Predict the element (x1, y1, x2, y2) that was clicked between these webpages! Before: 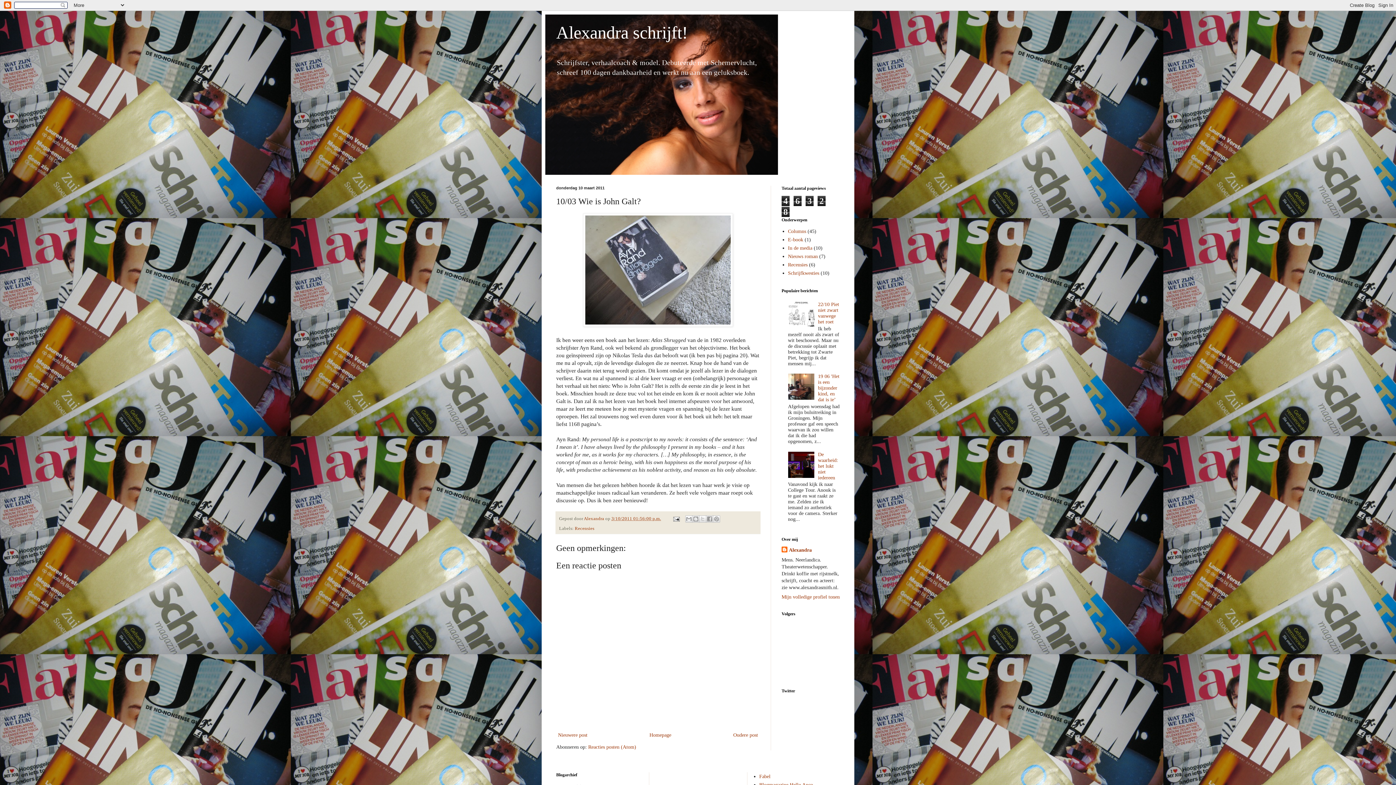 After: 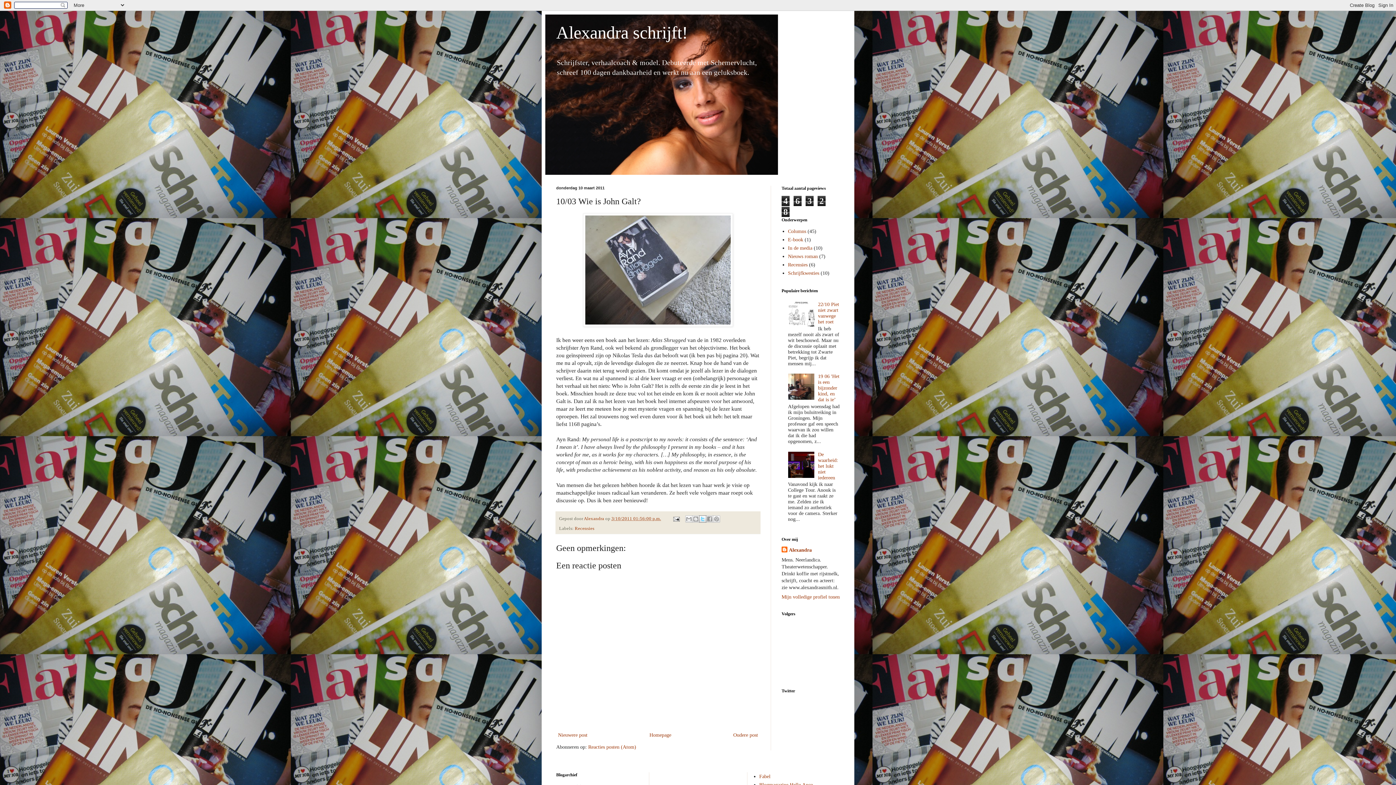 Action: bbox: (699, 515, 706, 522) label: Delen via X